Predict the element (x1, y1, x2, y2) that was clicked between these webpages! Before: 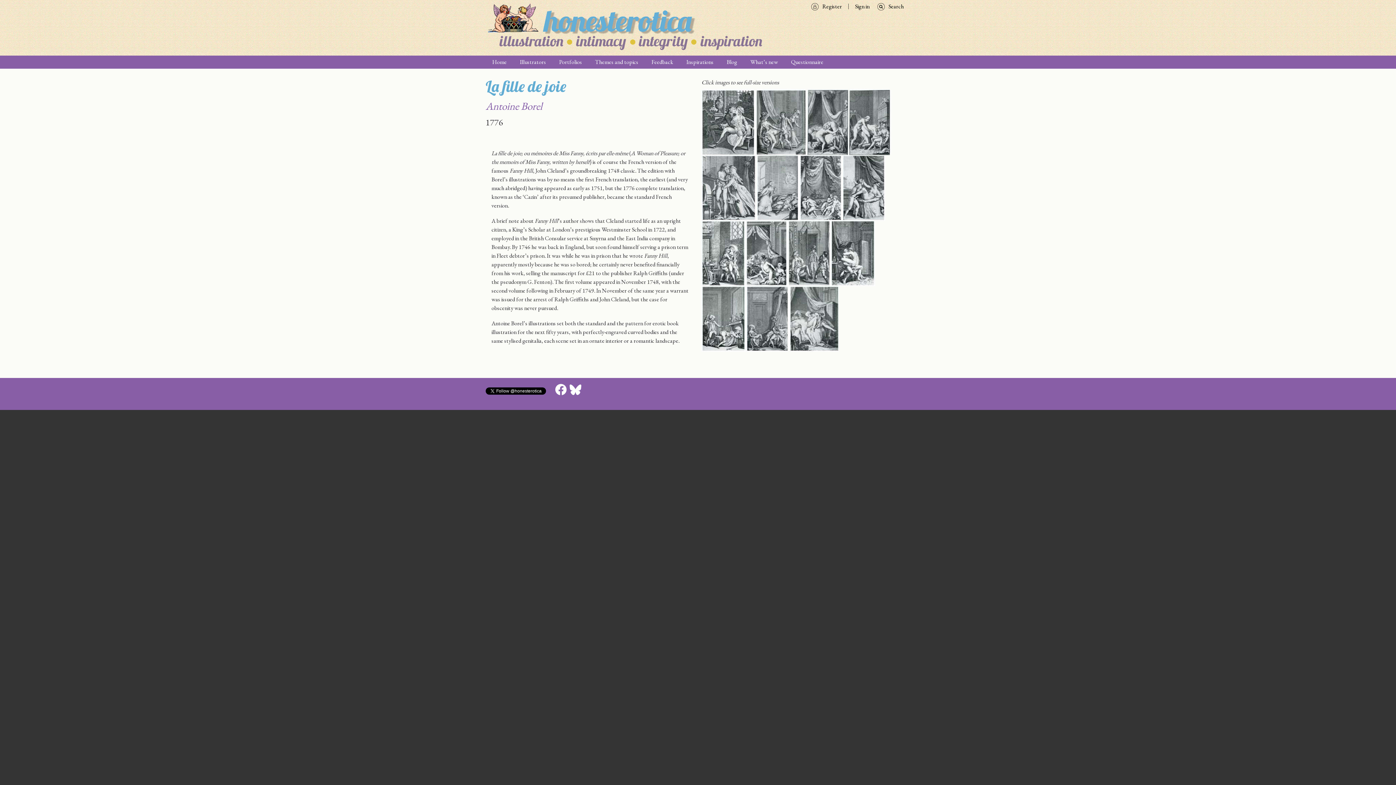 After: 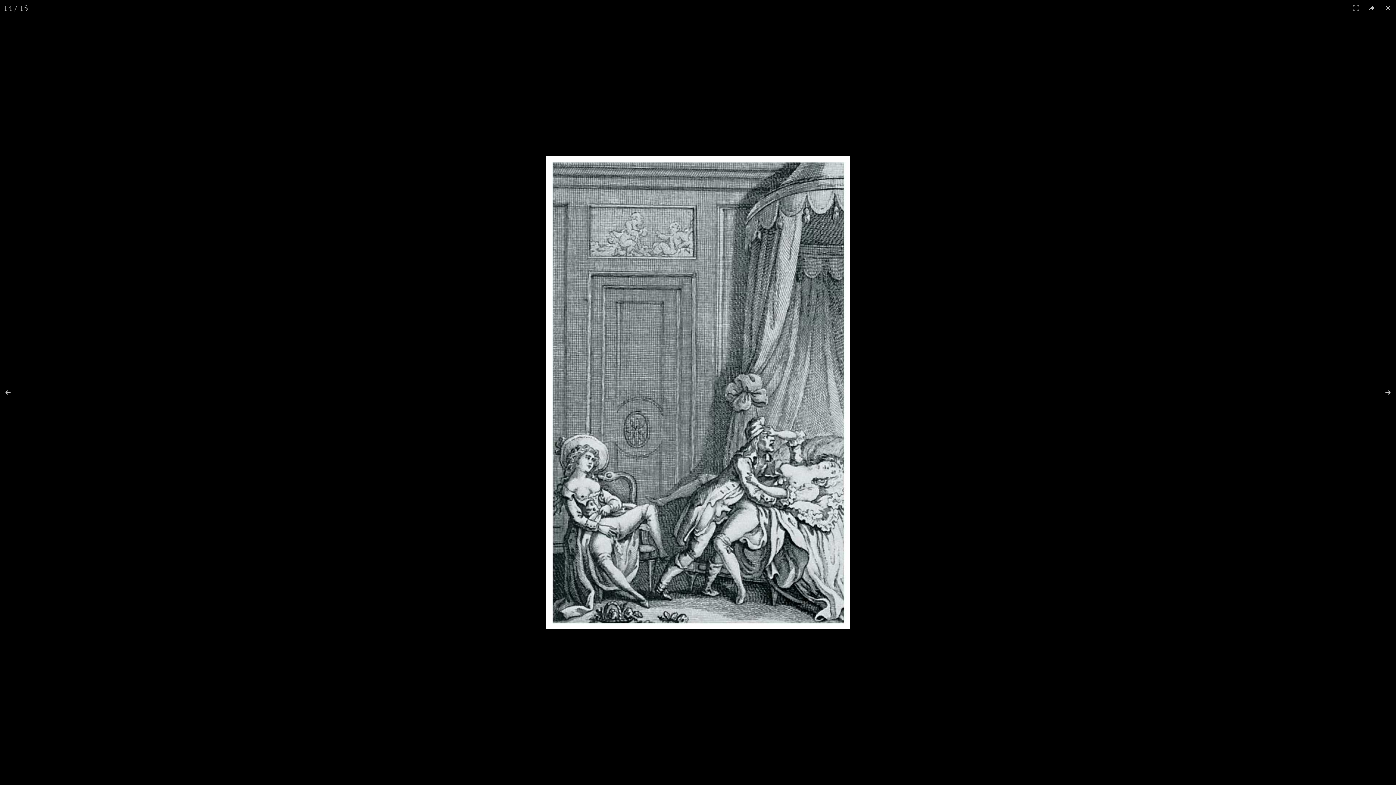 Action: bbox: (746, 314, 789, 321) label:  